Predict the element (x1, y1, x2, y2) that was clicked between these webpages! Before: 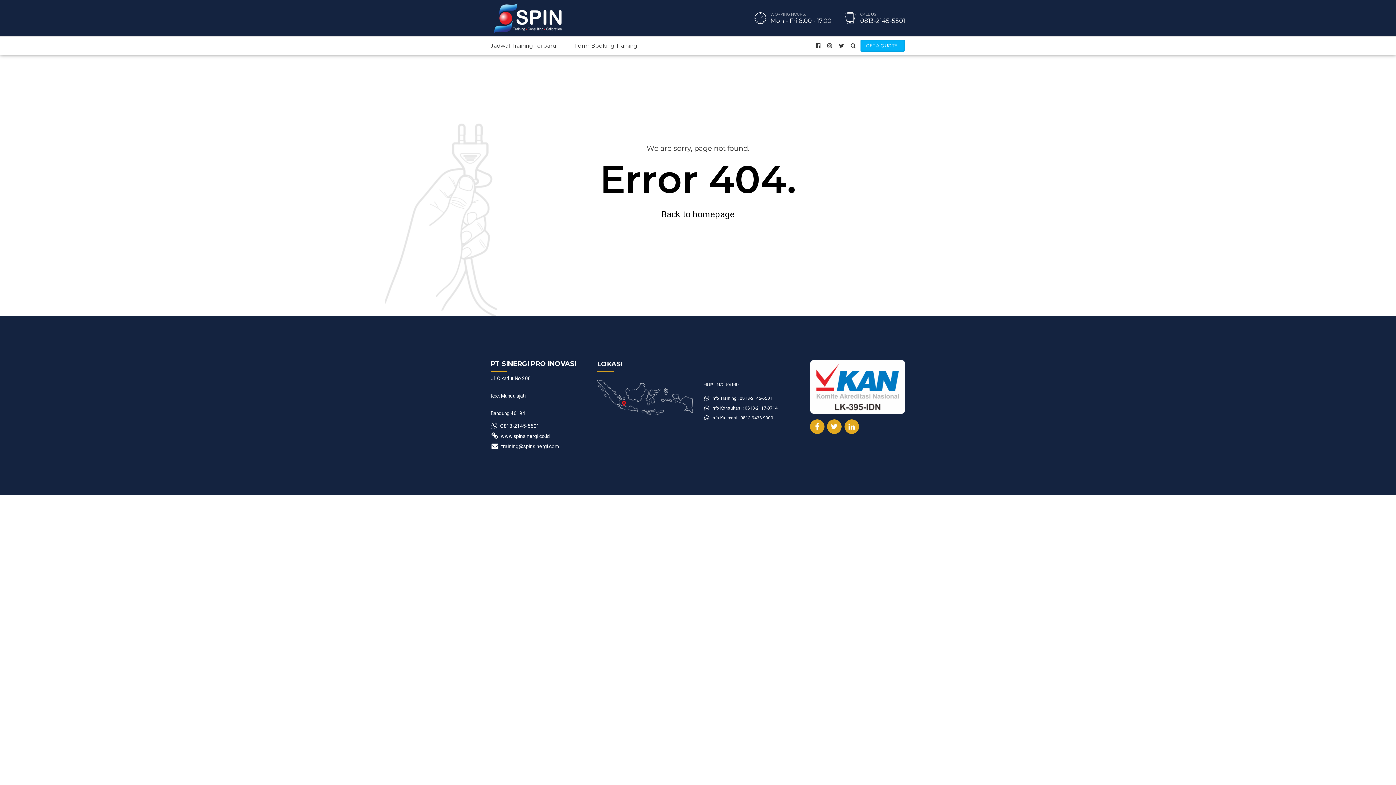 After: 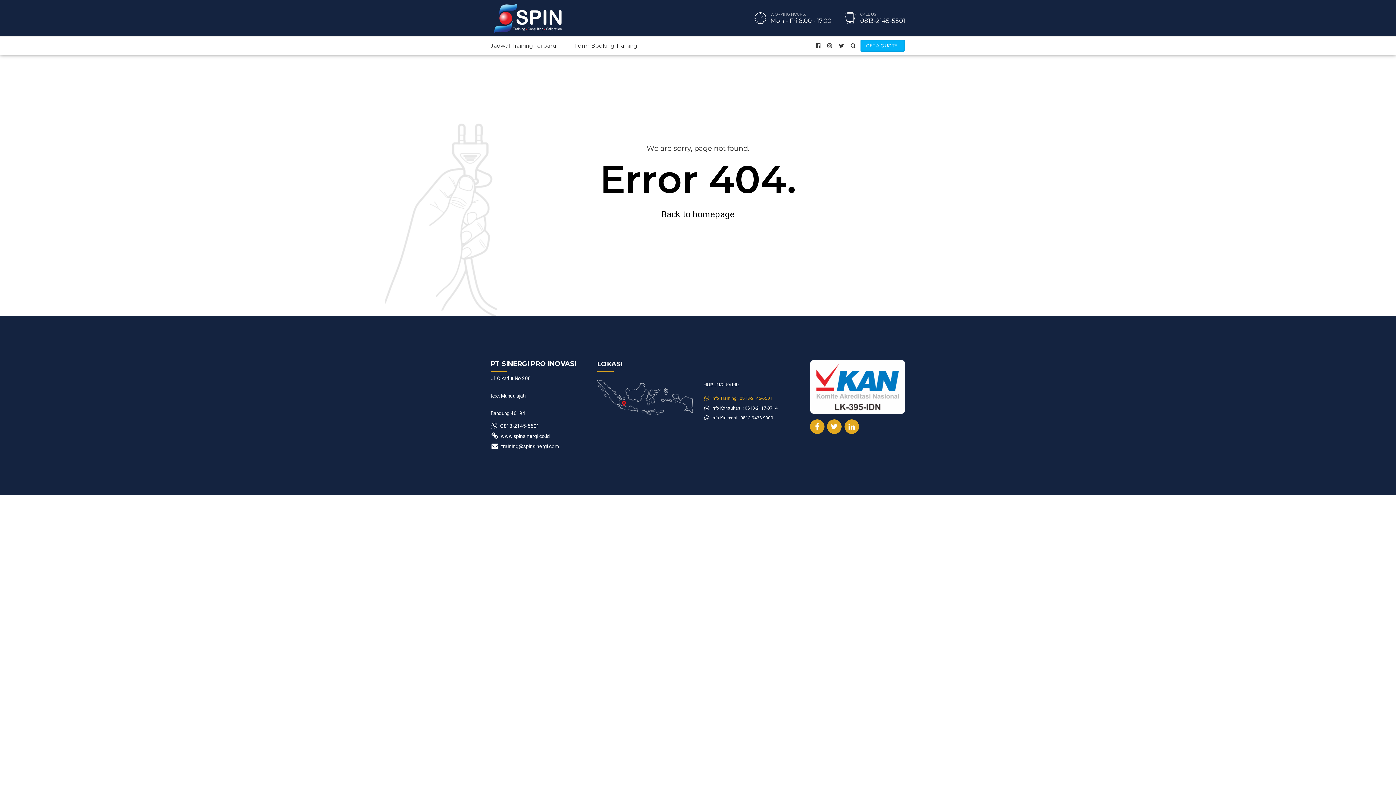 Action: bbox: (703, 394, 772, 402) label: Info Training : 0813-2145-5501